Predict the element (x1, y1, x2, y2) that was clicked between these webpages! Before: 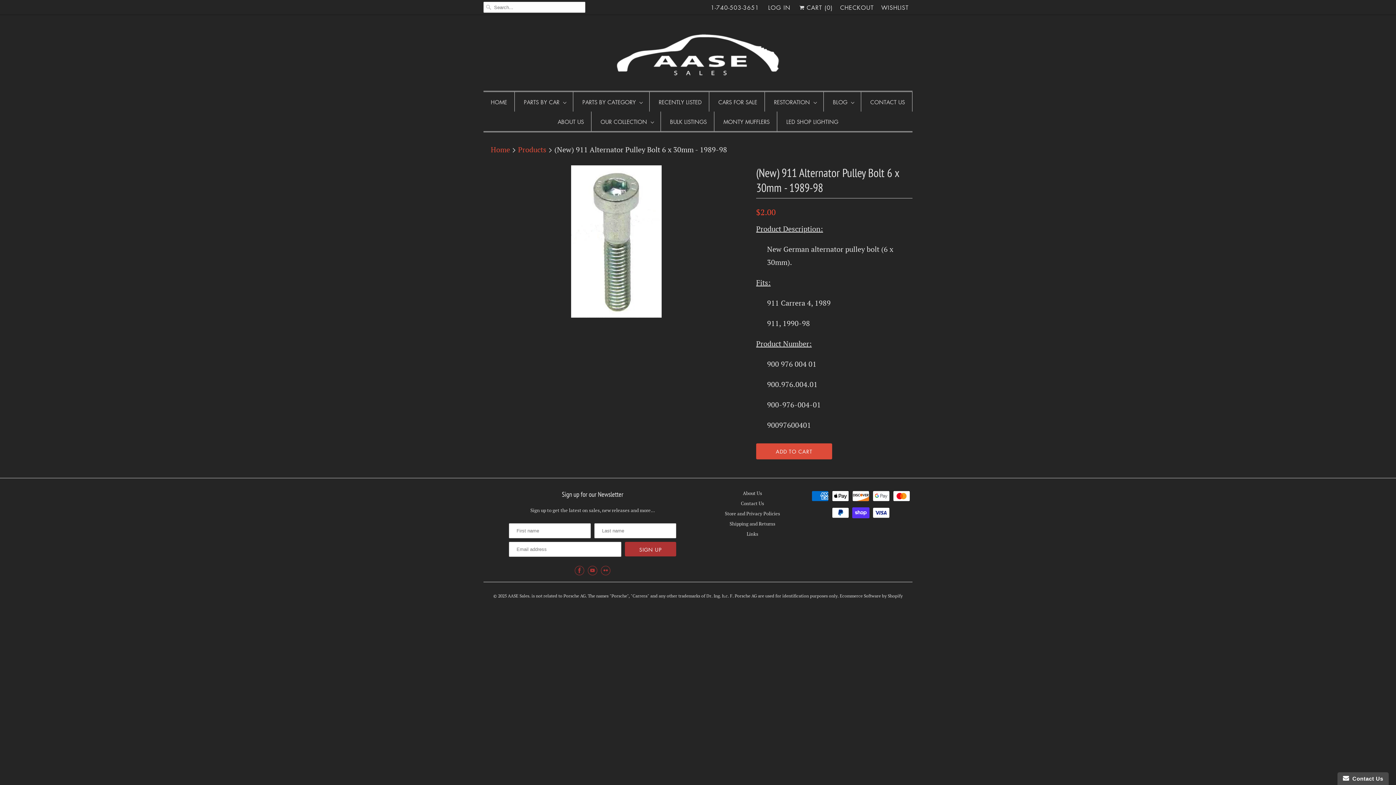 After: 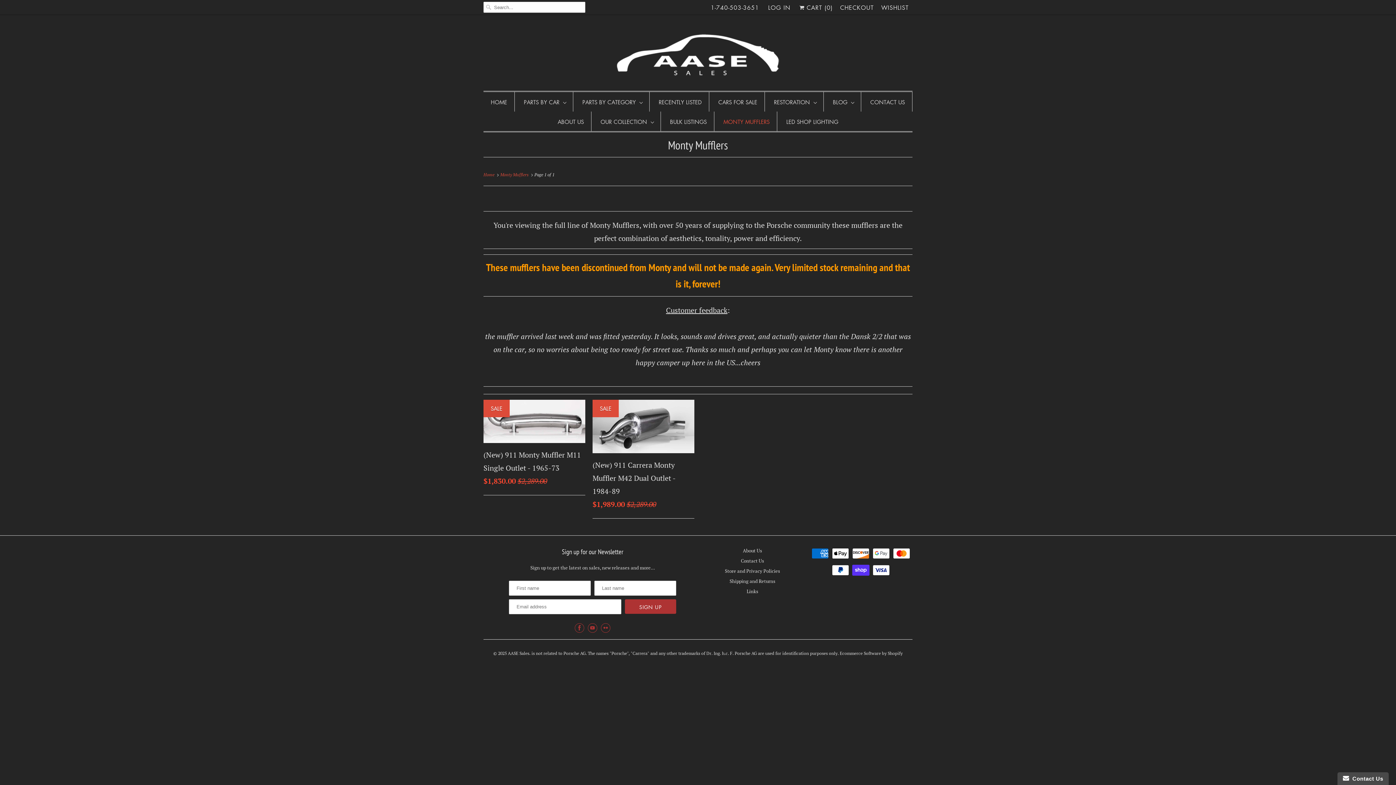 Action: bbox: (723, 115, 769, 128) label: MONTY MUFFLERS